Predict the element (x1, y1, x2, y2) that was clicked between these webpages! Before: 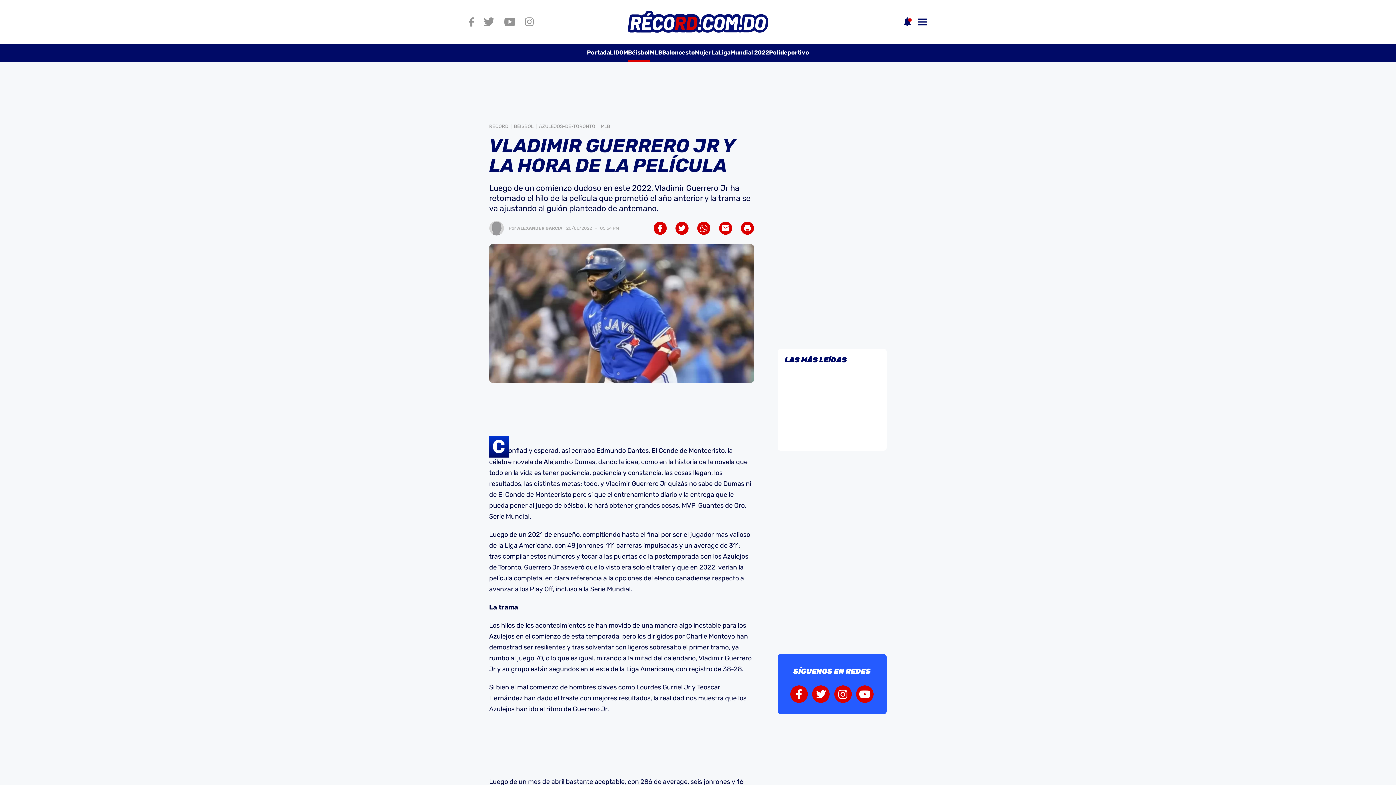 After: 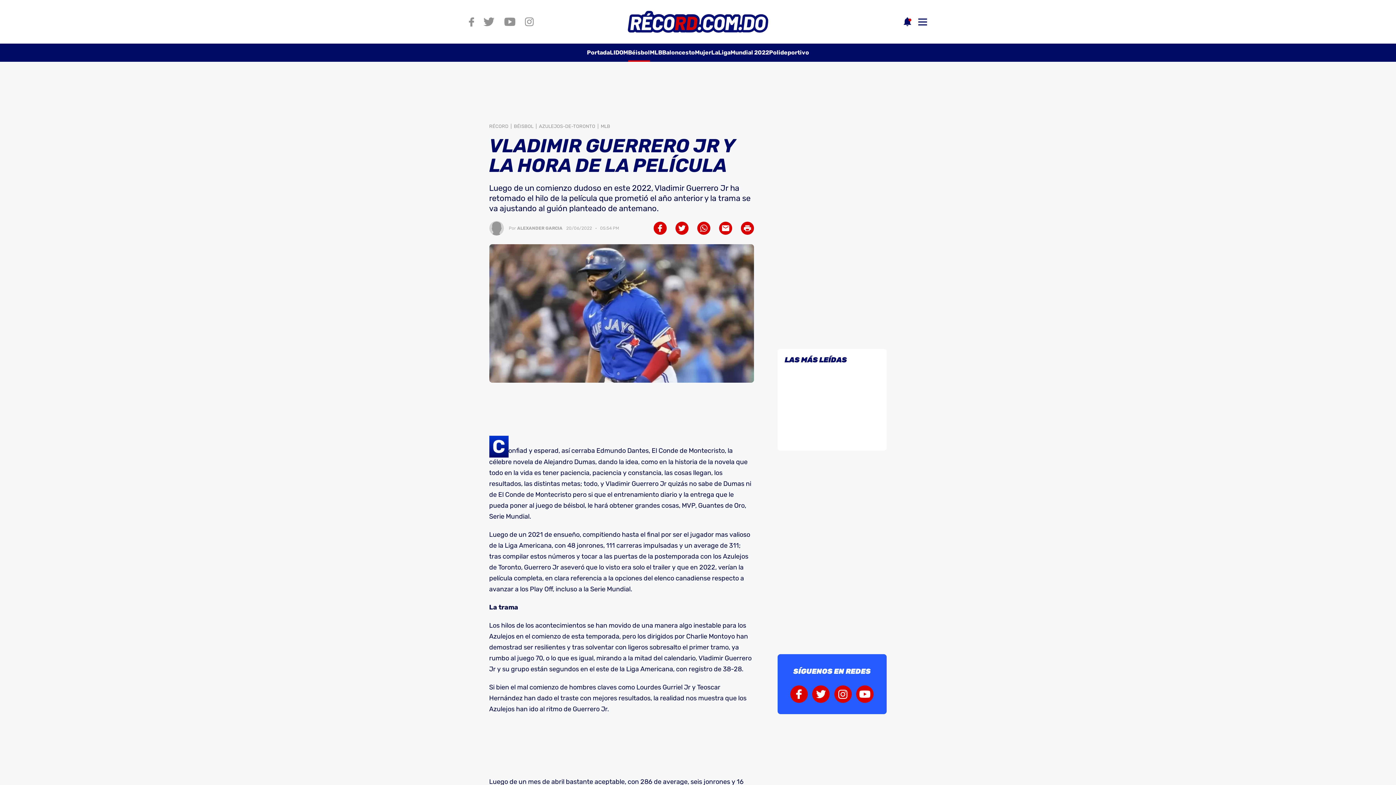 Action: bbox: (901, 101, 914, 114)